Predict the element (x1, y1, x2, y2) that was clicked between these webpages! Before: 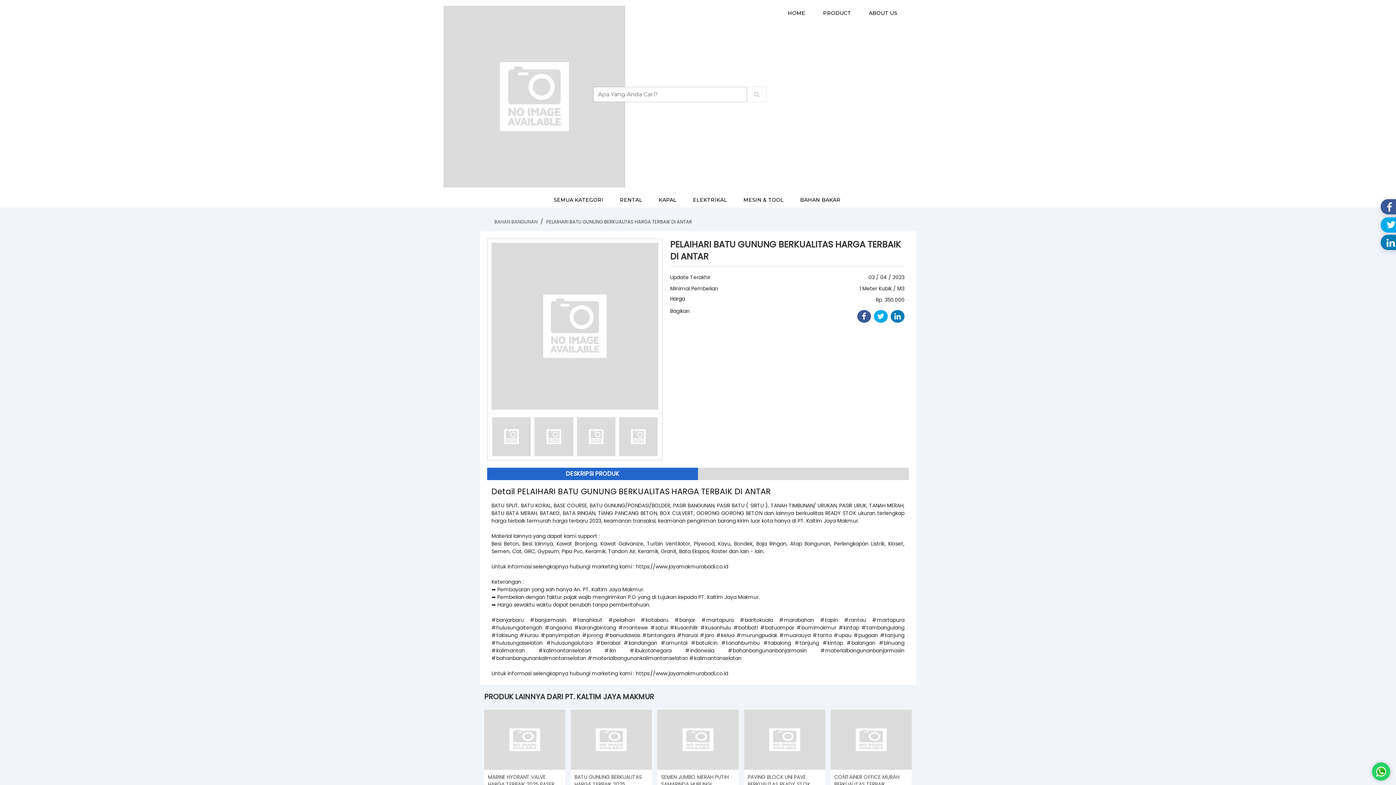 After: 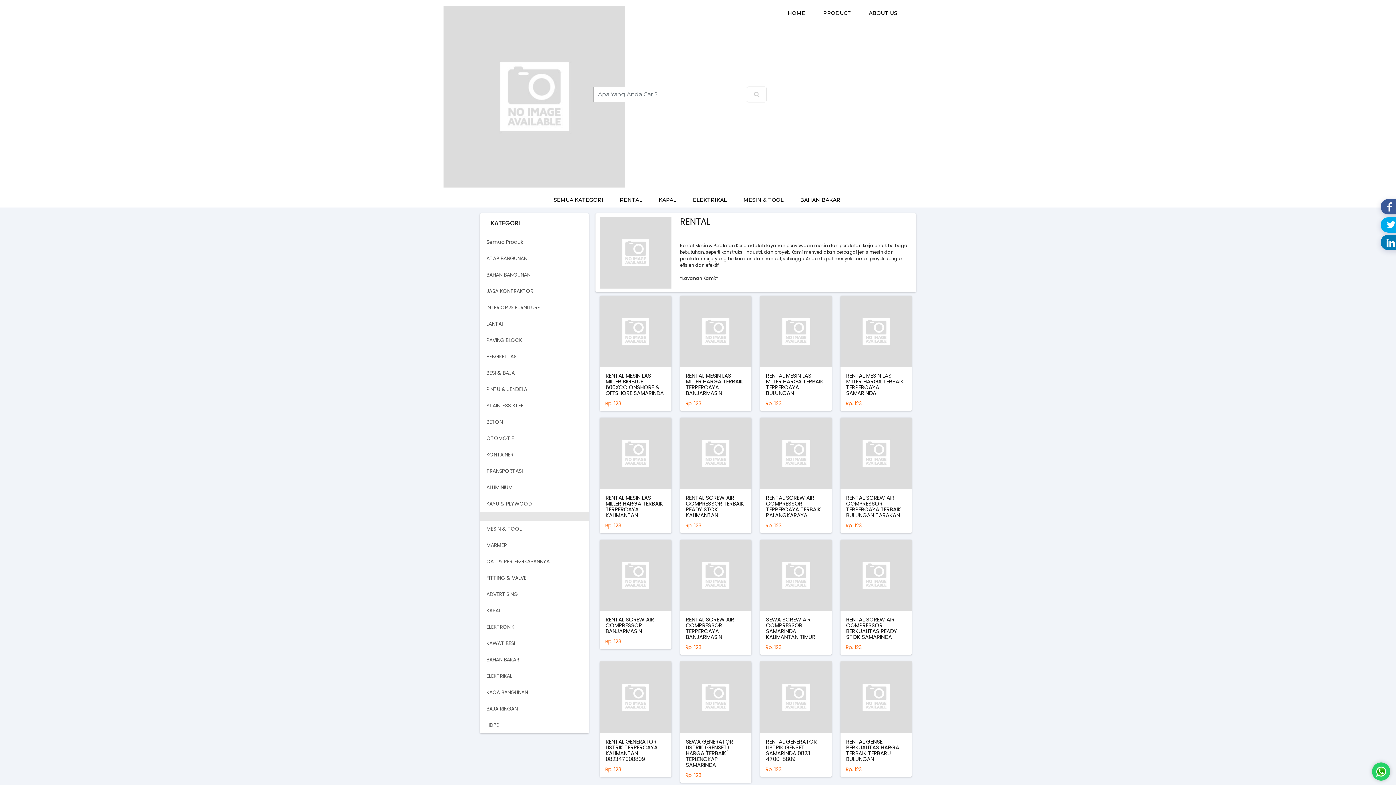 Action: bbox: (612, 192, 649, 207) label: RENTAL